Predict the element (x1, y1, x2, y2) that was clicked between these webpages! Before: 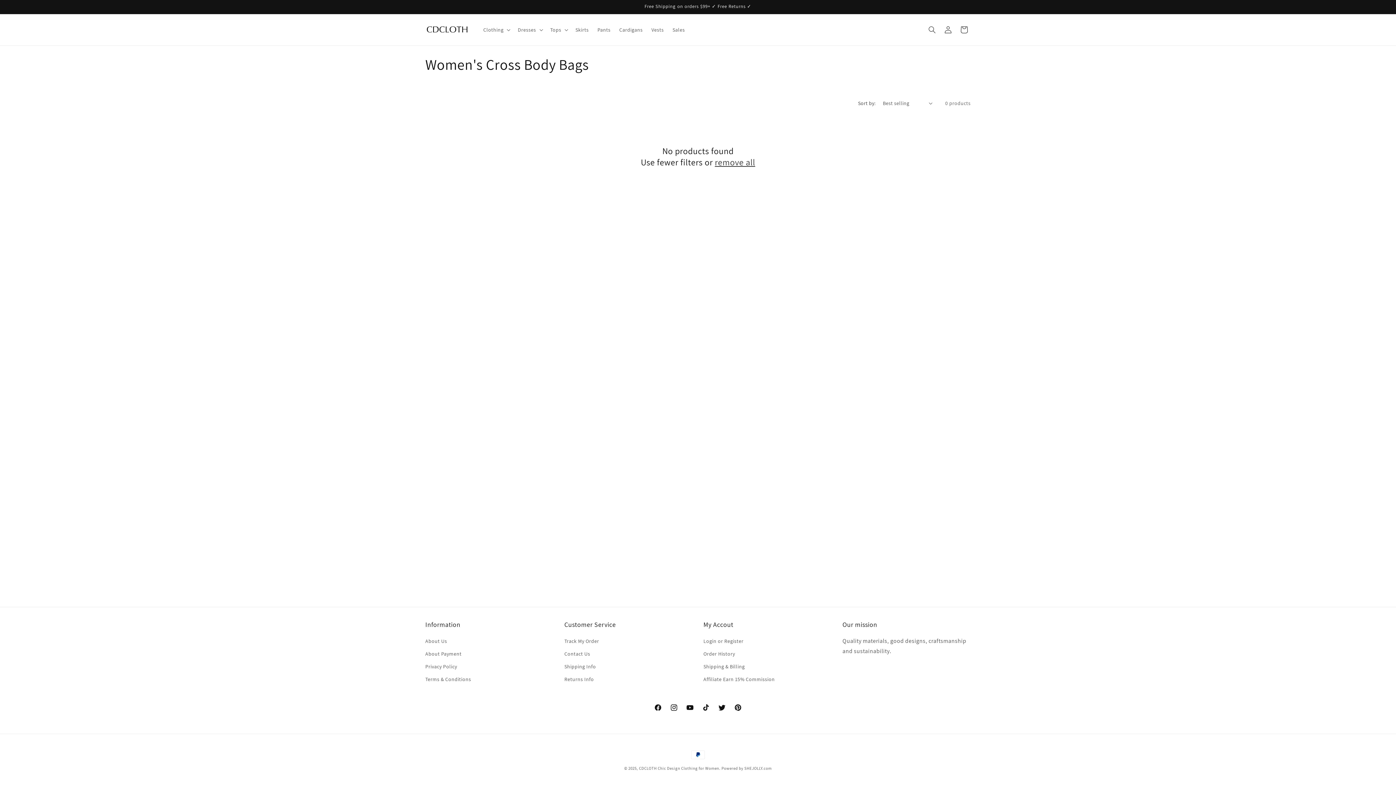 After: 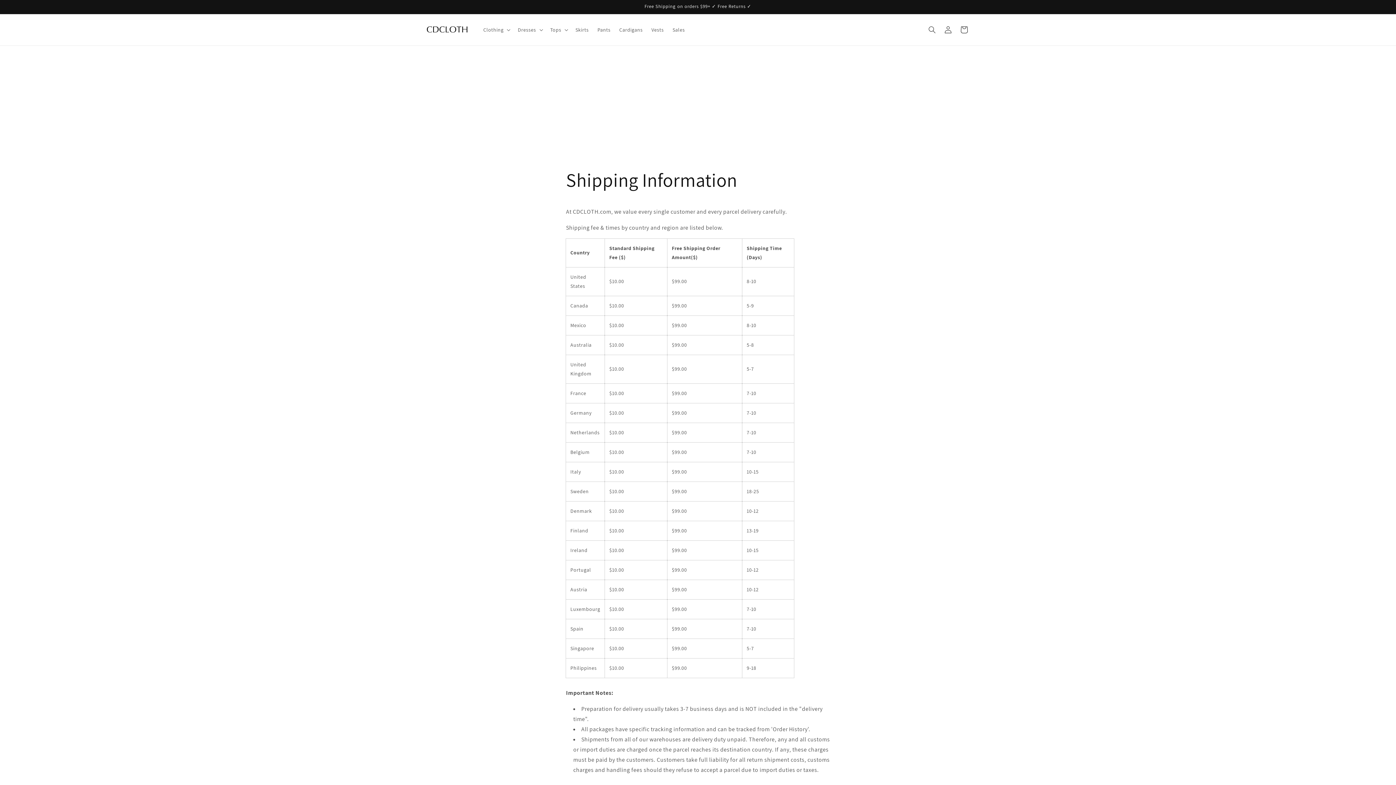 Action: bbox: (564, 660, 596, 673) label: Shipping Info